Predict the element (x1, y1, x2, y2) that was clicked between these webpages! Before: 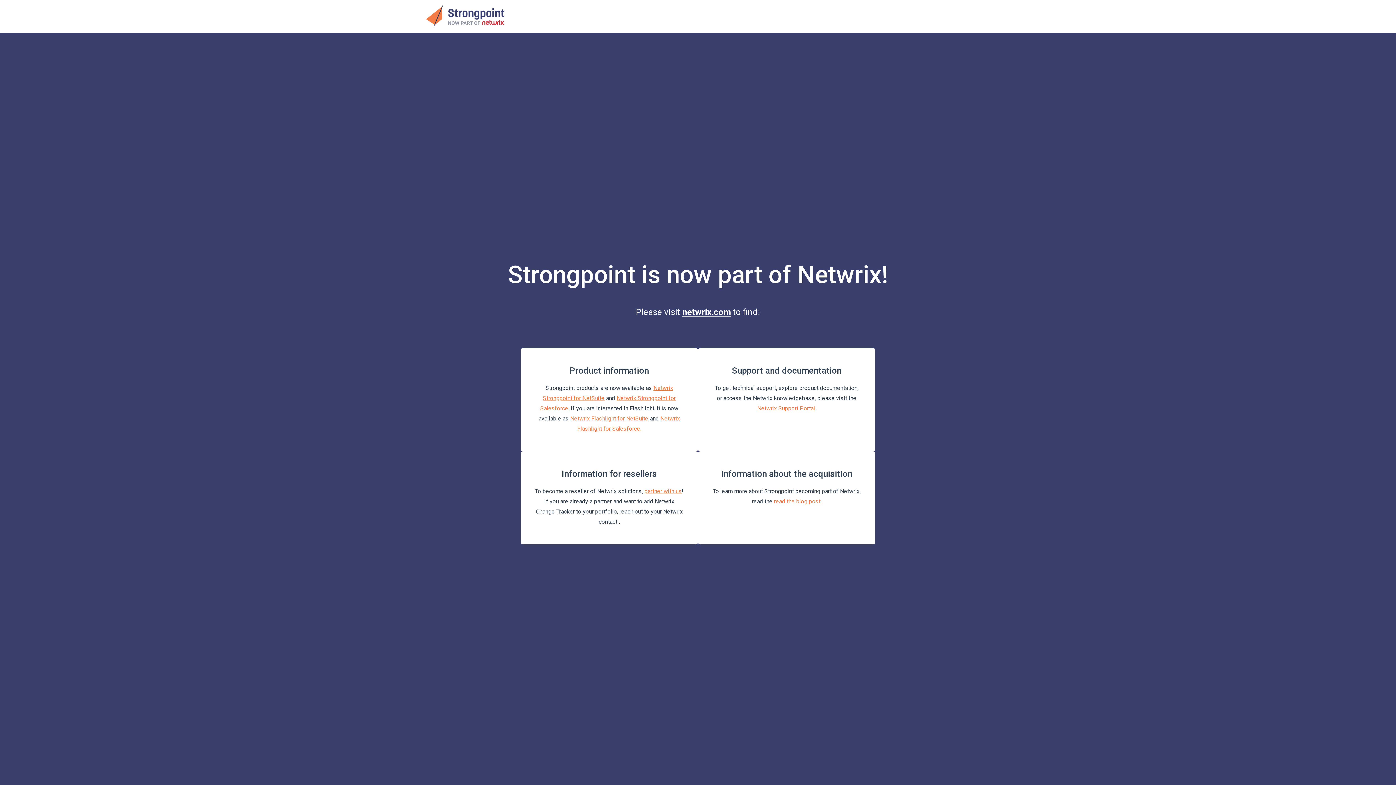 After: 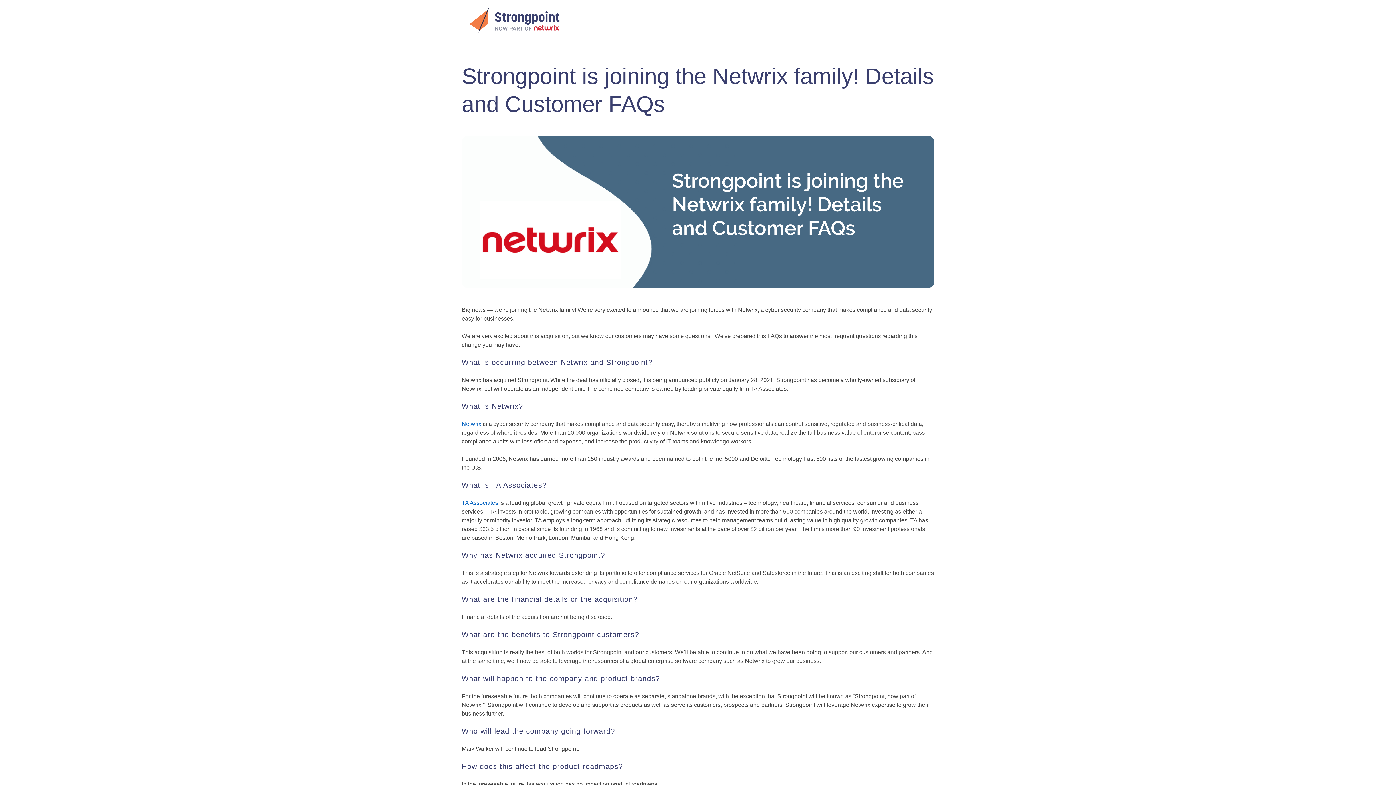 Action: label: read the blog post. bbox: (774, 498, 821, 505)